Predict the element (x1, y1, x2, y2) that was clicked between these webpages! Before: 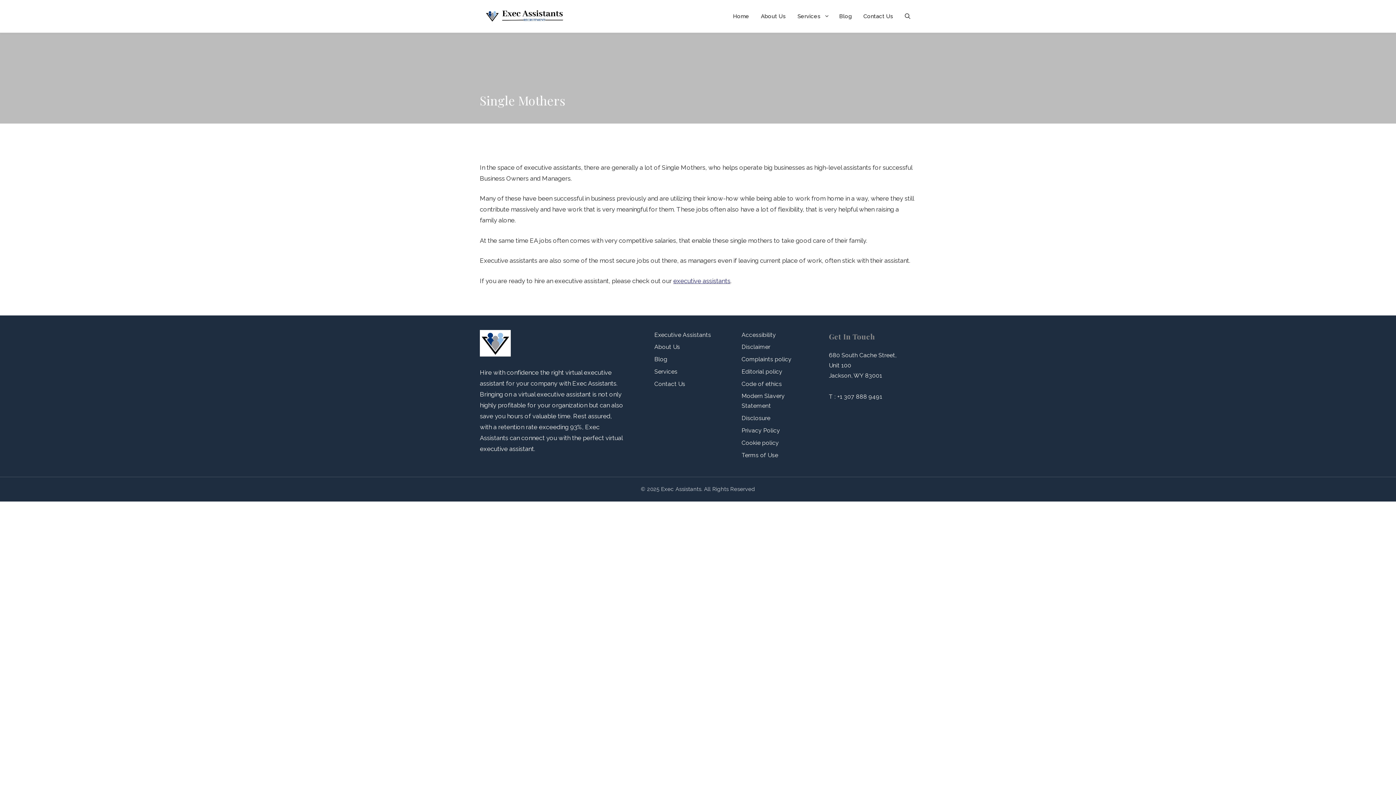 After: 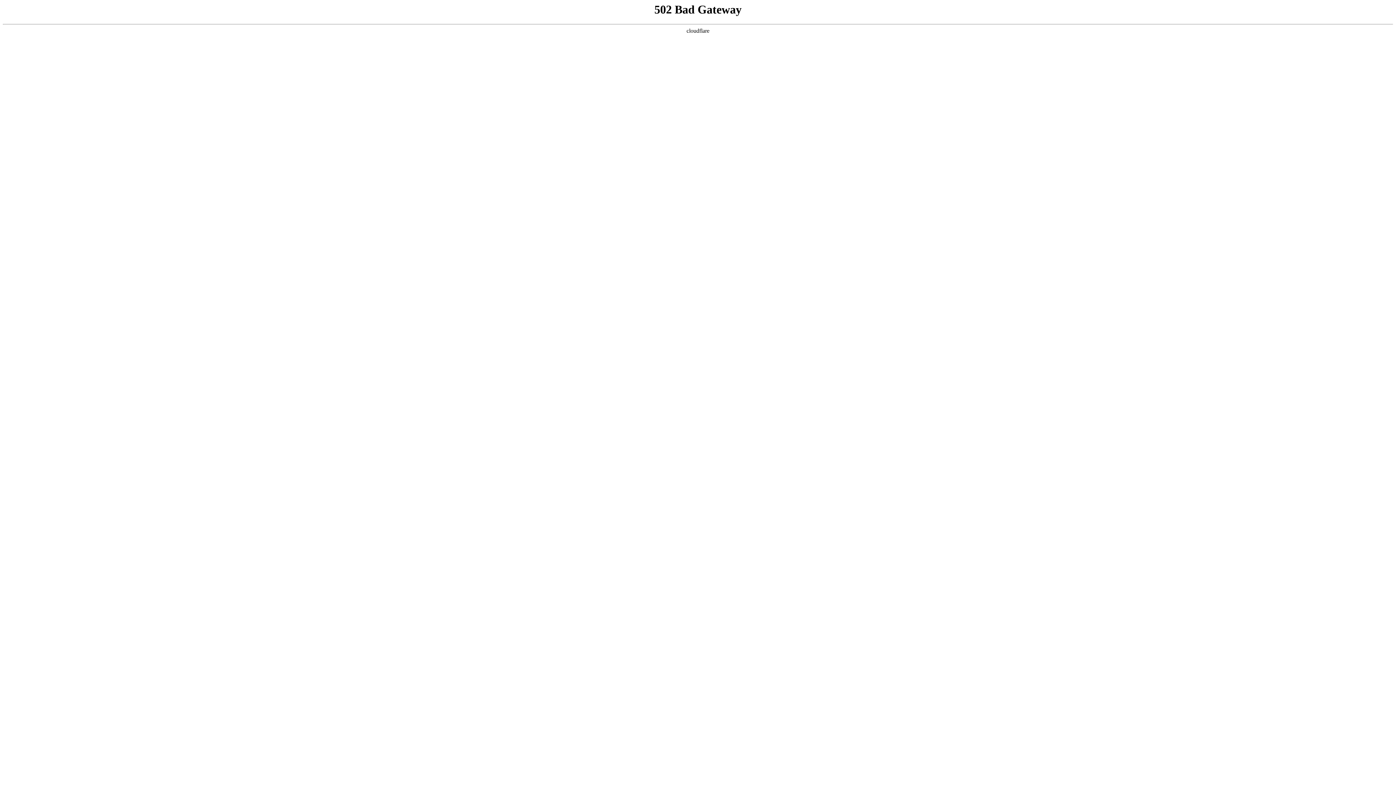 Action: label: Complaints policy bbox: (741, 356, 791, 362)